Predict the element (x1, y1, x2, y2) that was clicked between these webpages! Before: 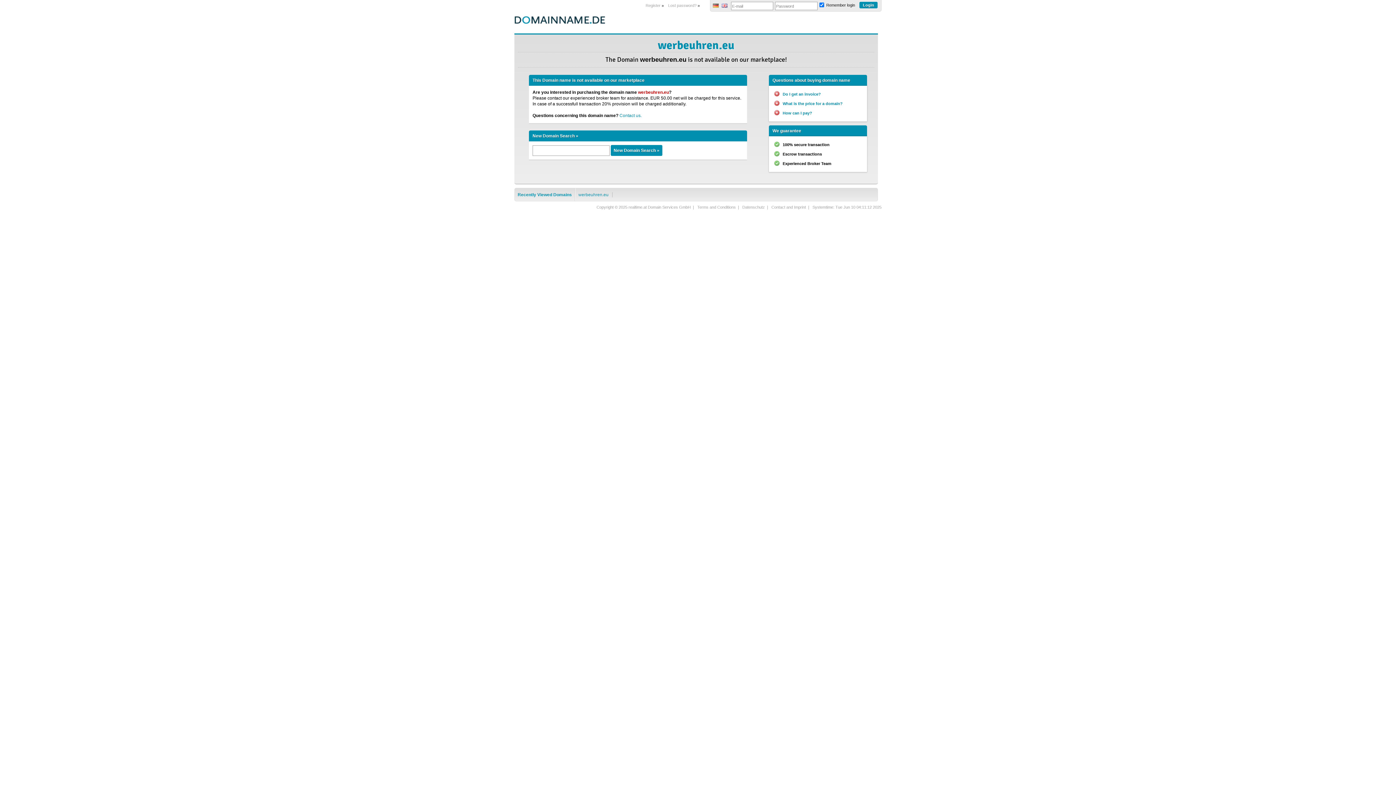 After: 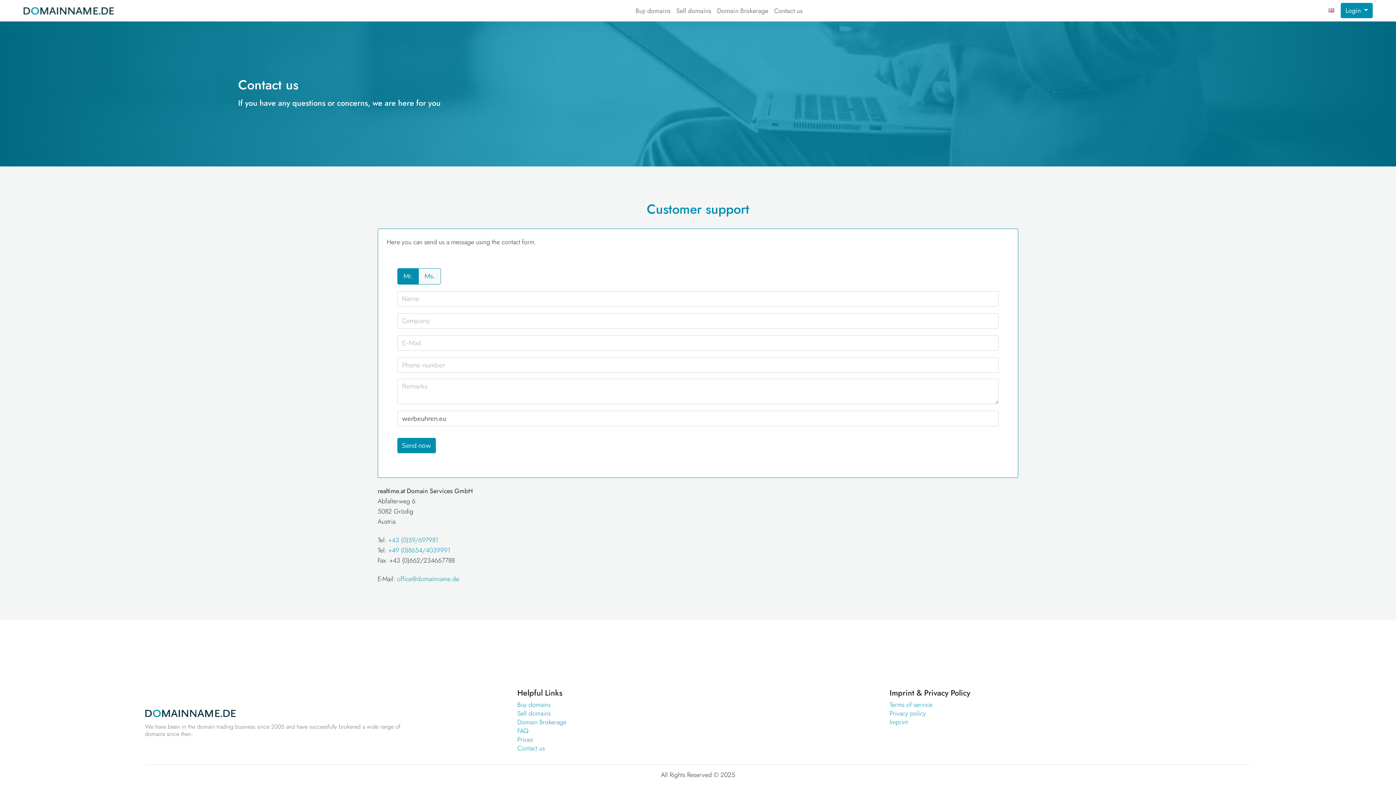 Action: label: Contact and Imprint bbox: (771, 205, 806, 209)